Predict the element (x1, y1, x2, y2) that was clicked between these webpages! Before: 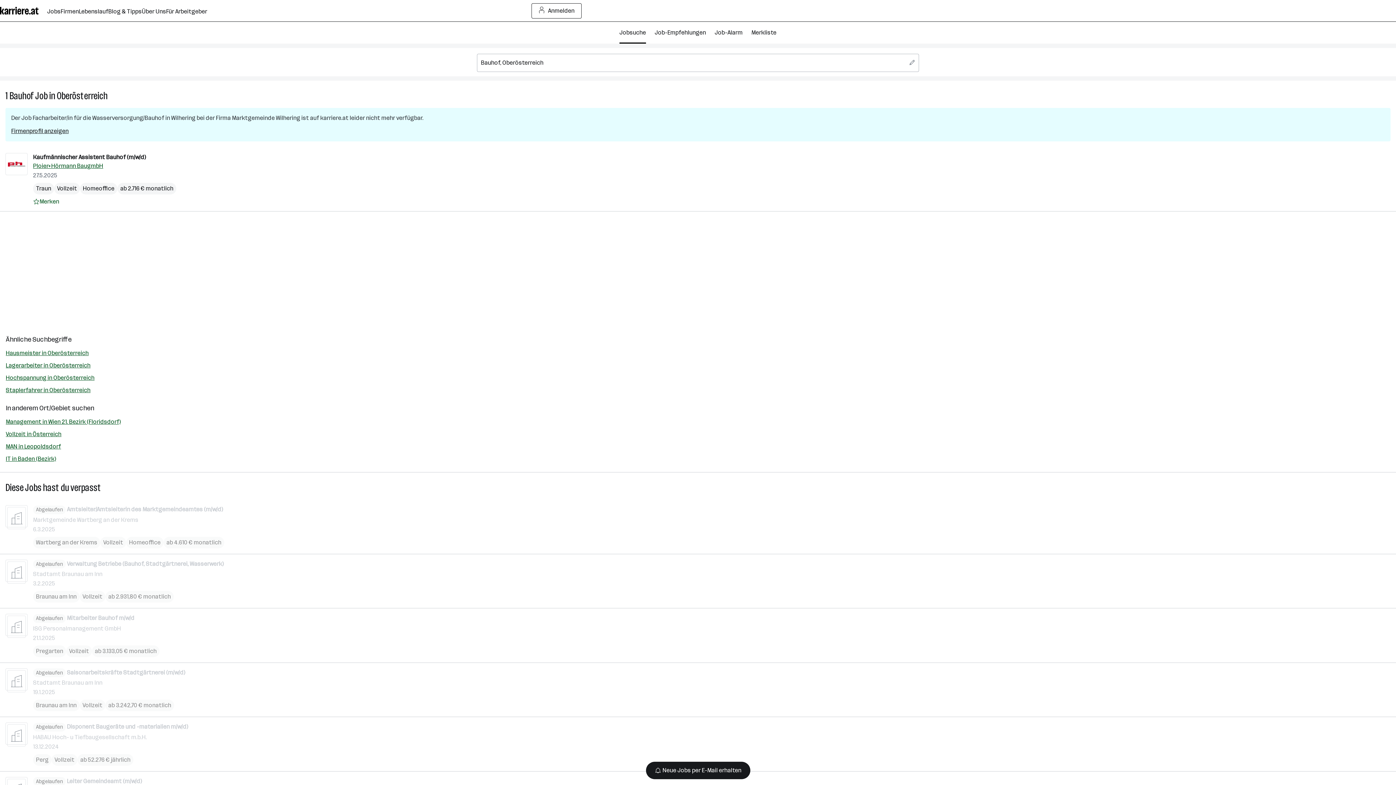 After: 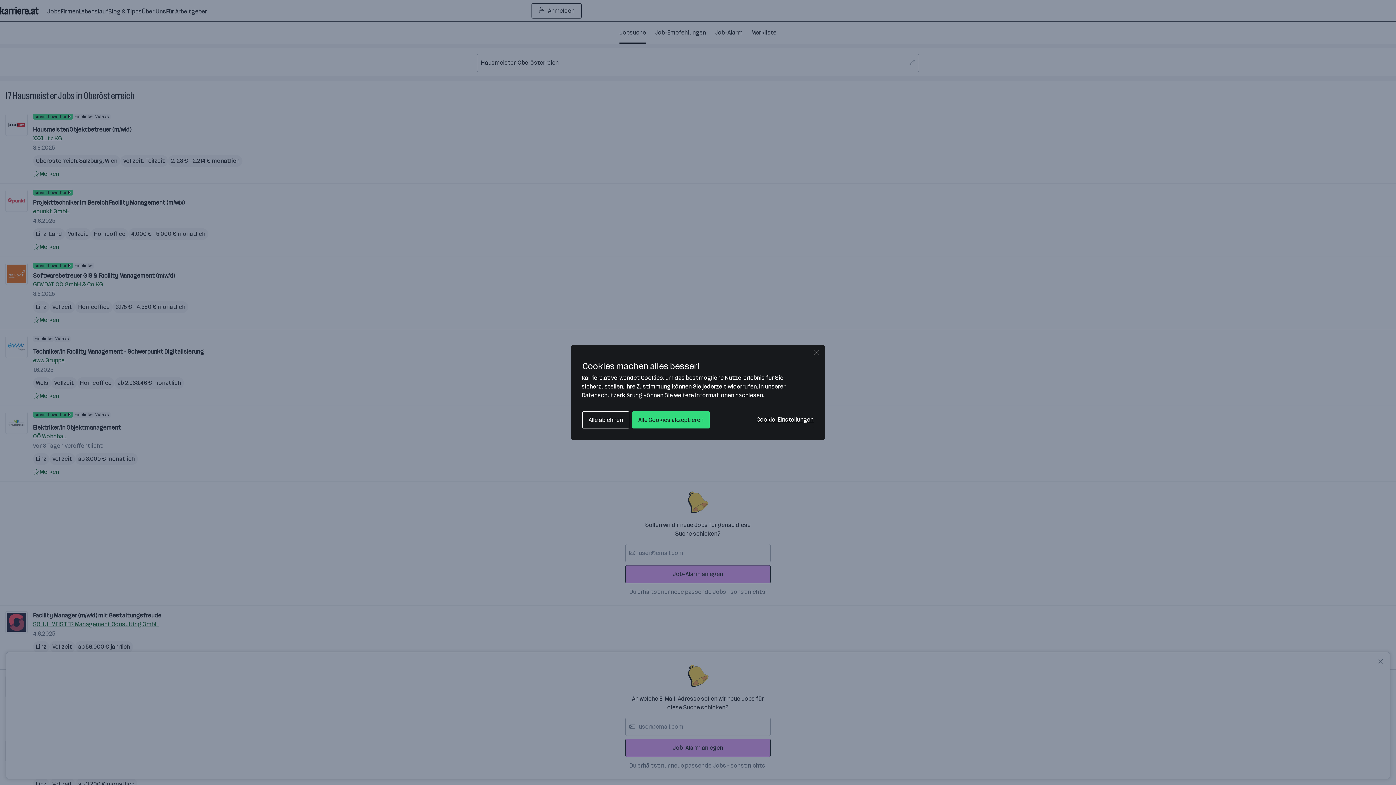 Action: bbox: (5, 349, 1390, 361) label: Hausmeister in Oberösterreich